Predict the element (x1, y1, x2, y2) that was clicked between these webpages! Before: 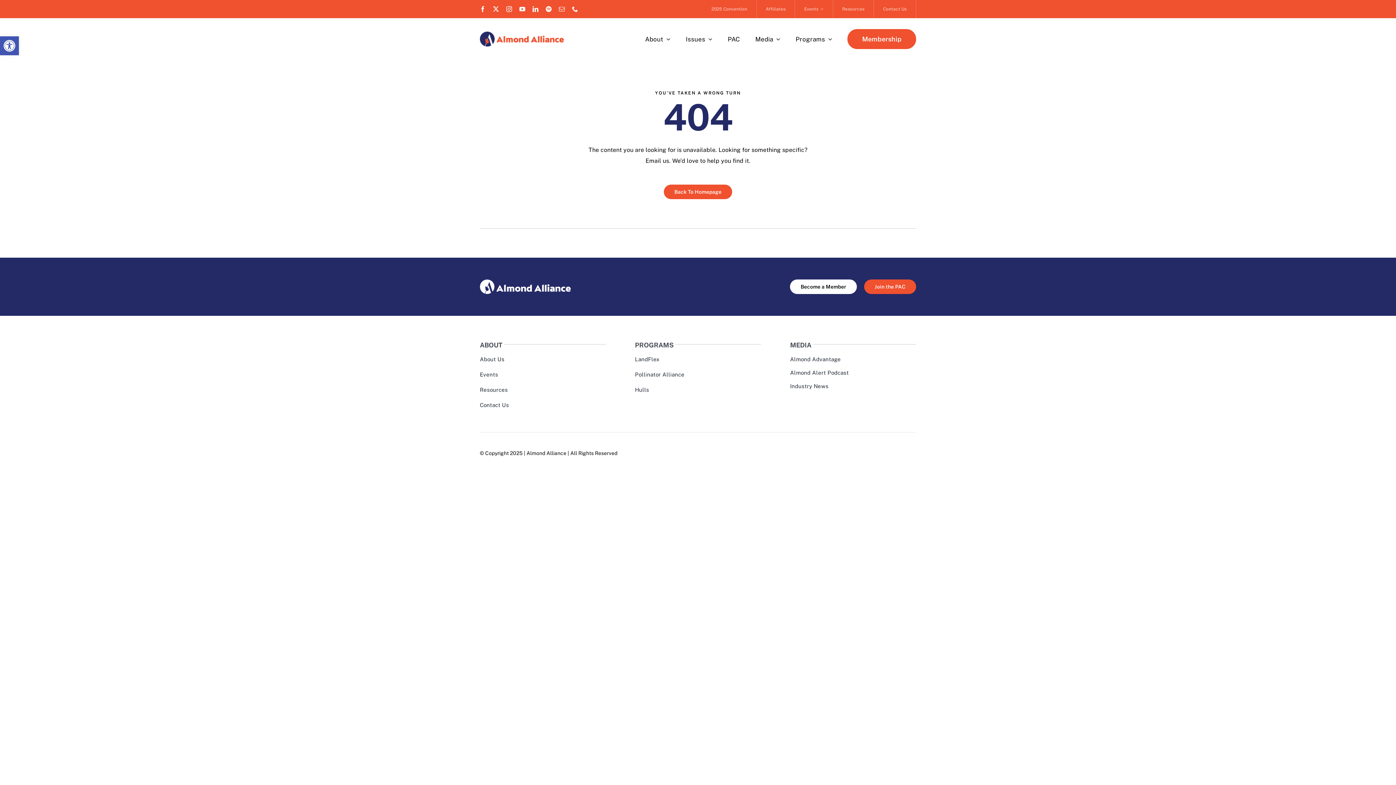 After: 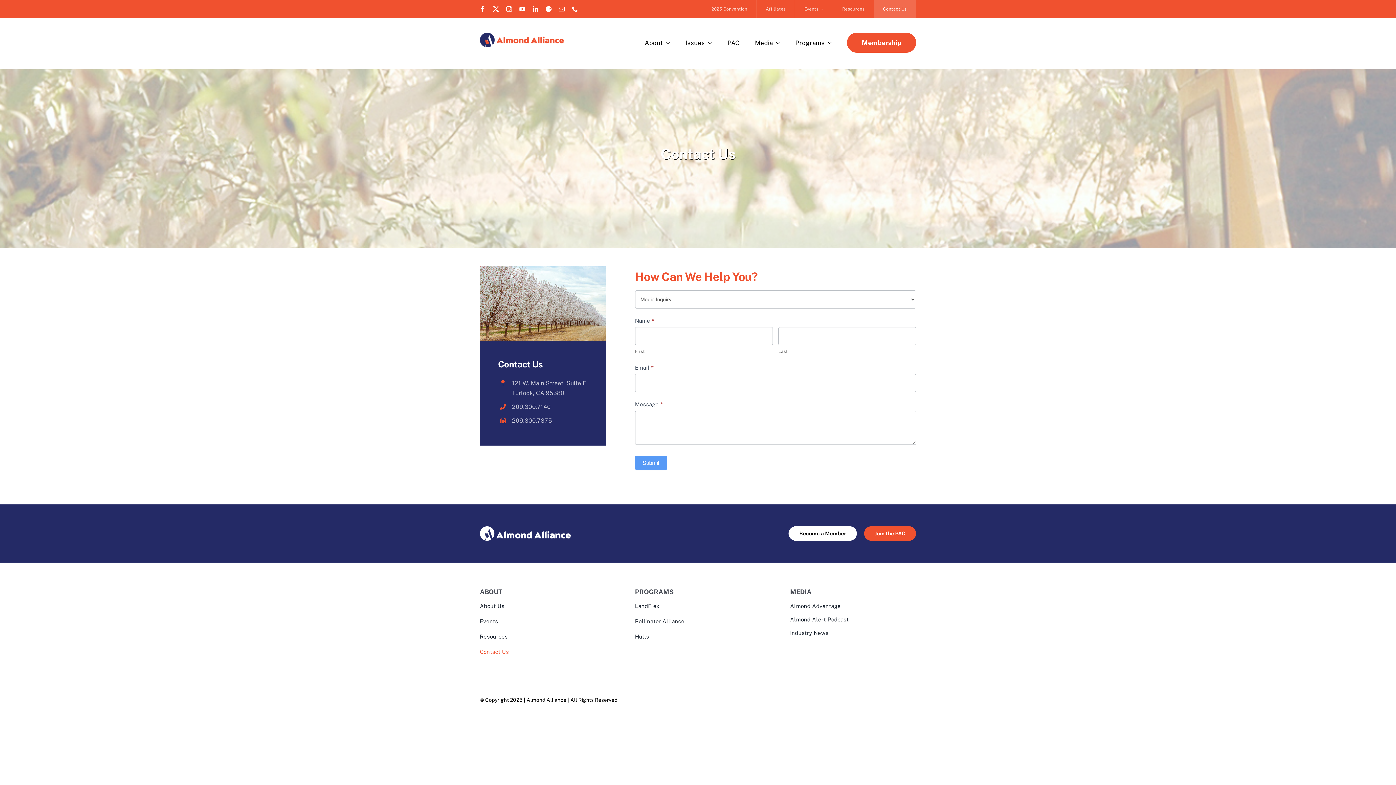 Action: bbox: (874, 0, 916, 18) label: Contact Us